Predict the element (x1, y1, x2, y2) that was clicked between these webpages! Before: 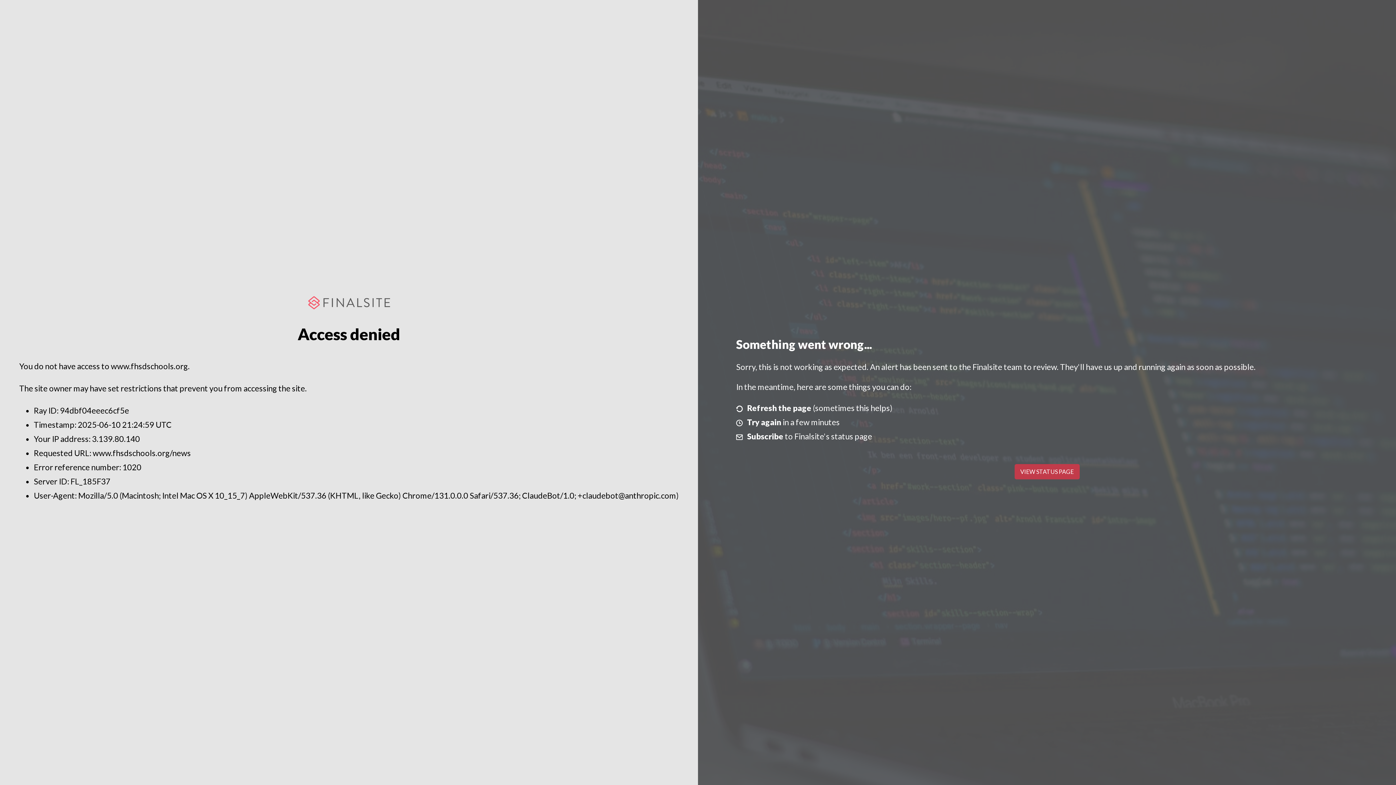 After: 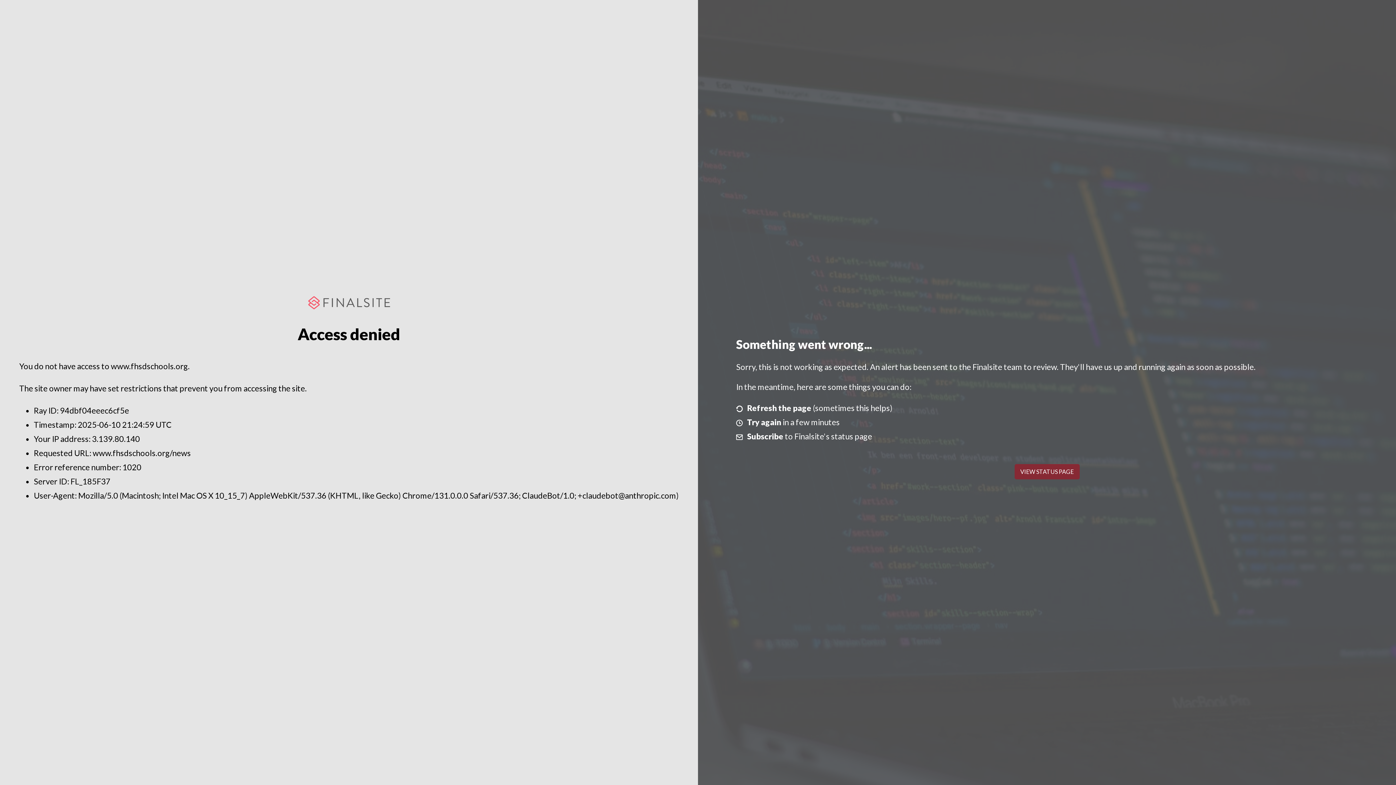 Action: label: VIEW STATUS PAGE bbox: (1014, 464, 1079, 479)